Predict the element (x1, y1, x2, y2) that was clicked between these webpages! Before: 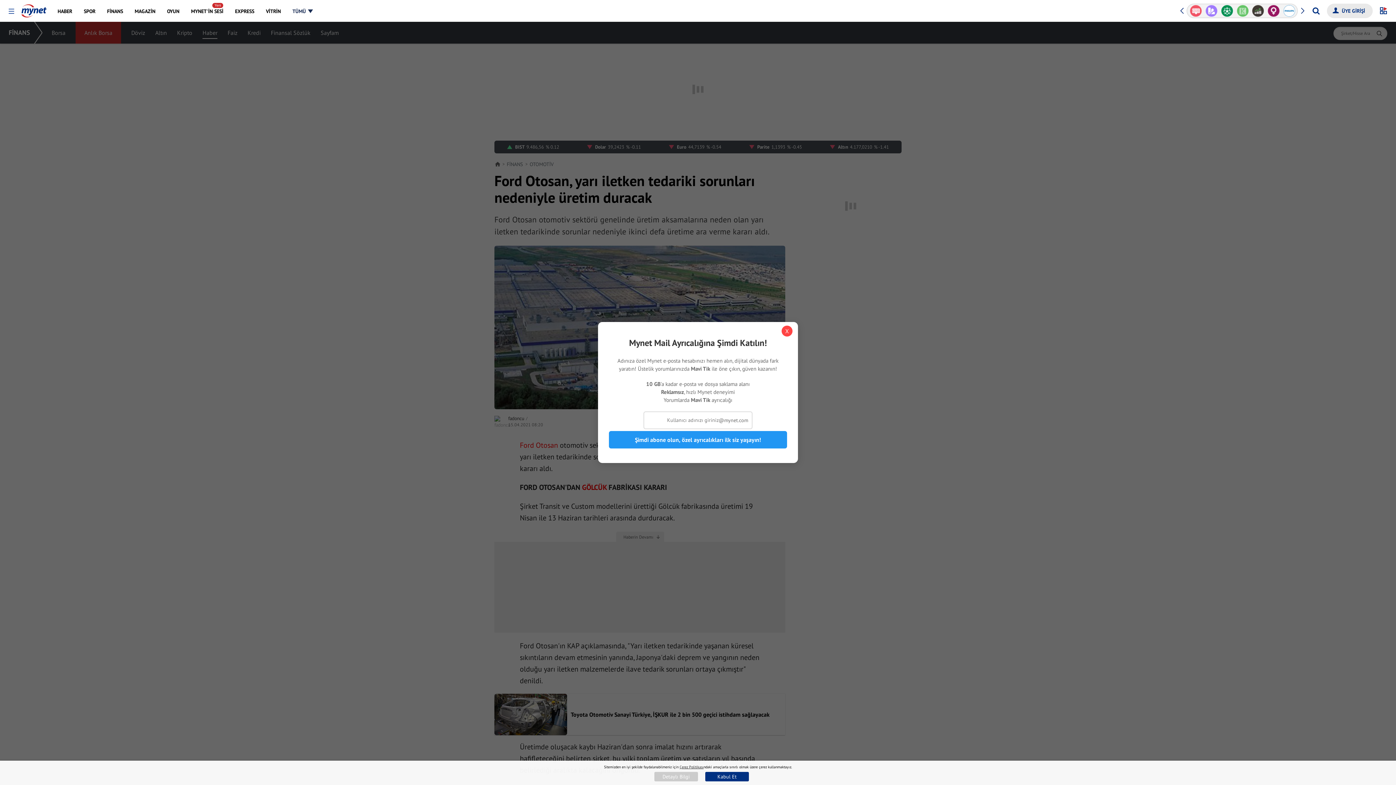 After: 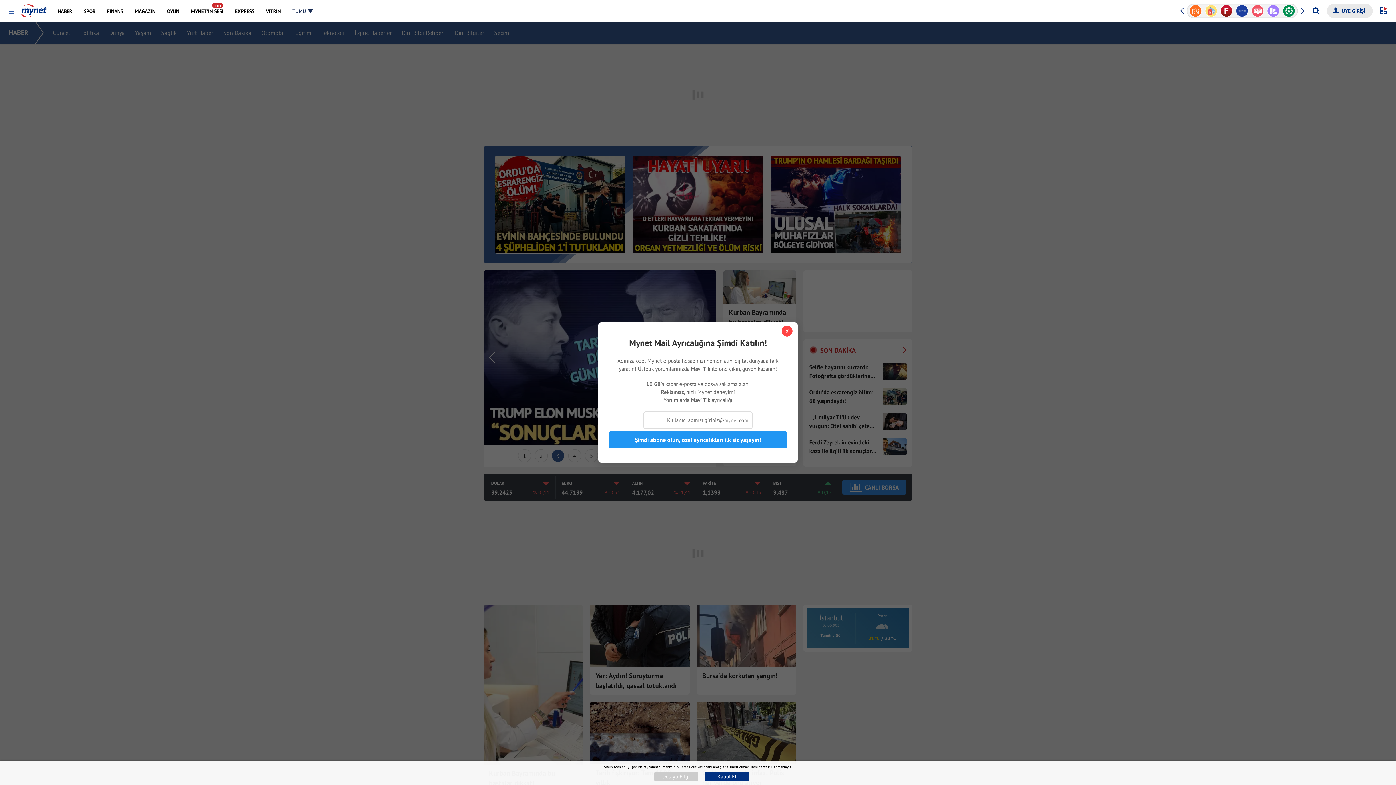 Action: bbox: (52, 0, 77, 21) label: HABER